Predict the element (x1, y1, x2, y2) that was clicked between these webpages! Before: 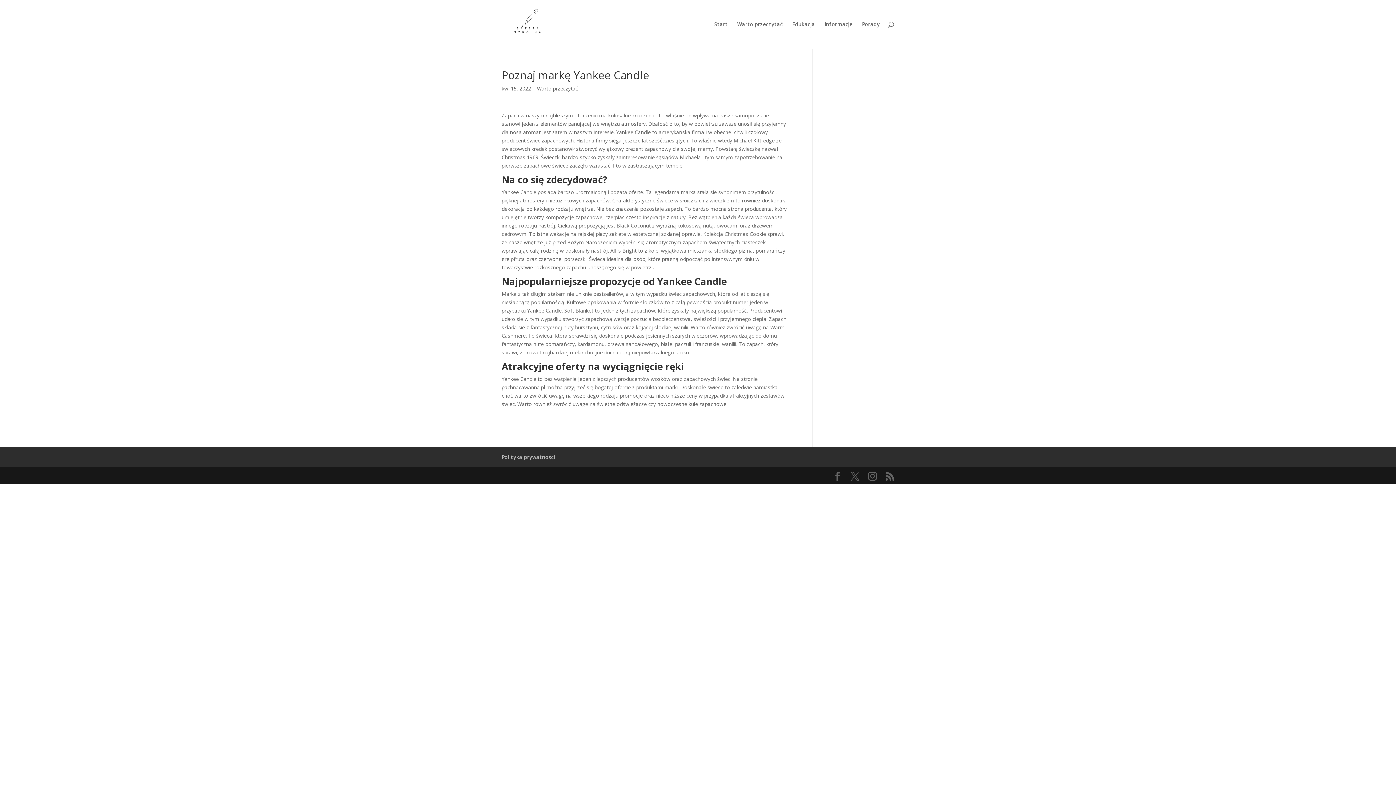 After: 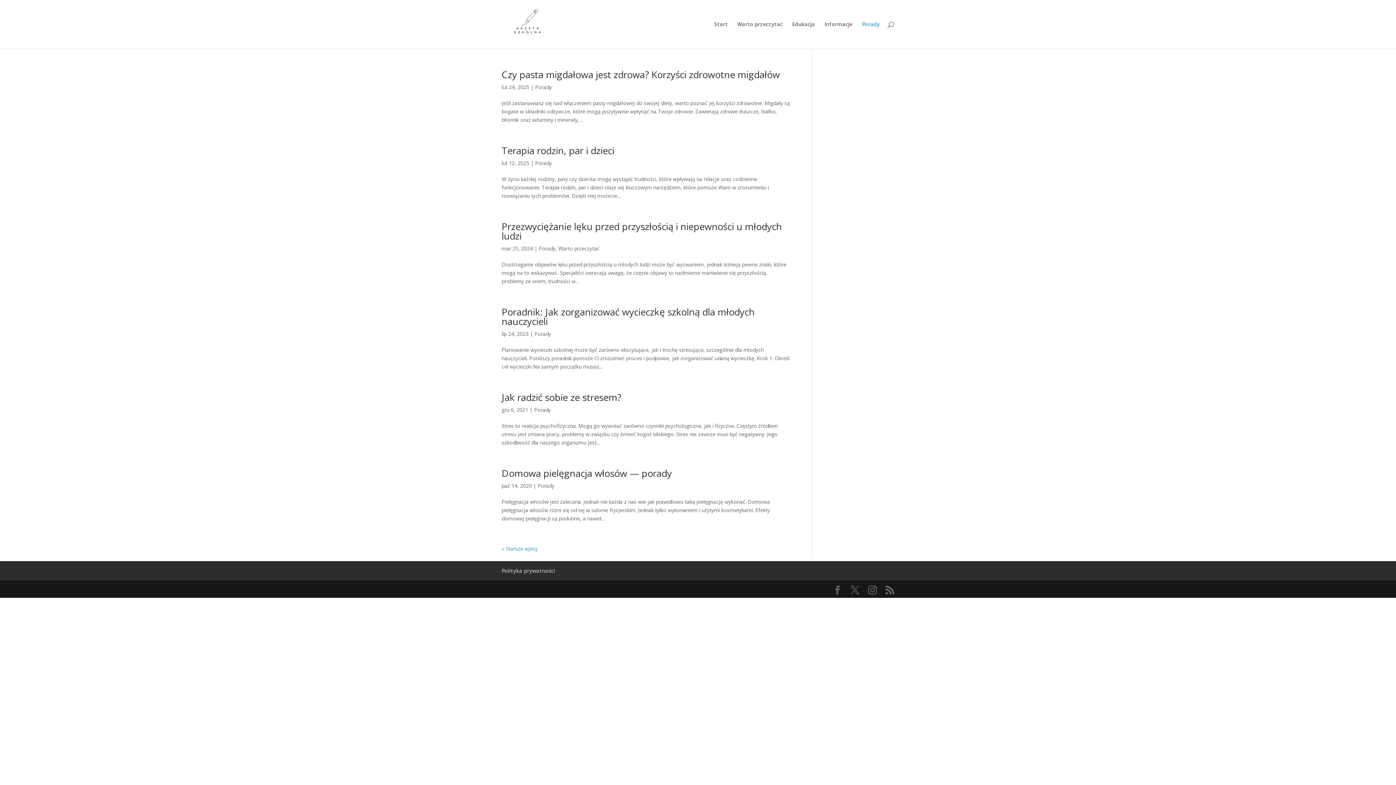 Action: bbox: (862, 21, 880, 48) label: Porady